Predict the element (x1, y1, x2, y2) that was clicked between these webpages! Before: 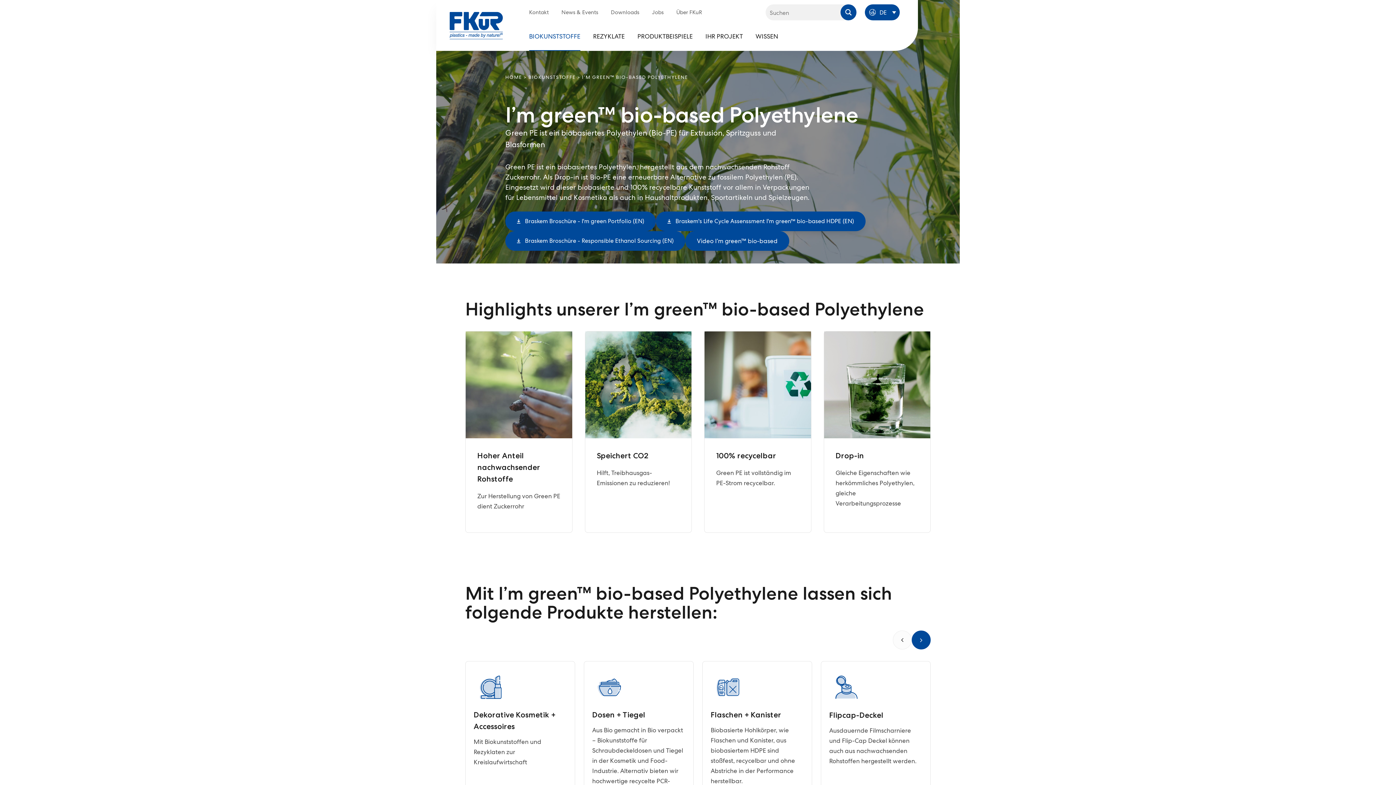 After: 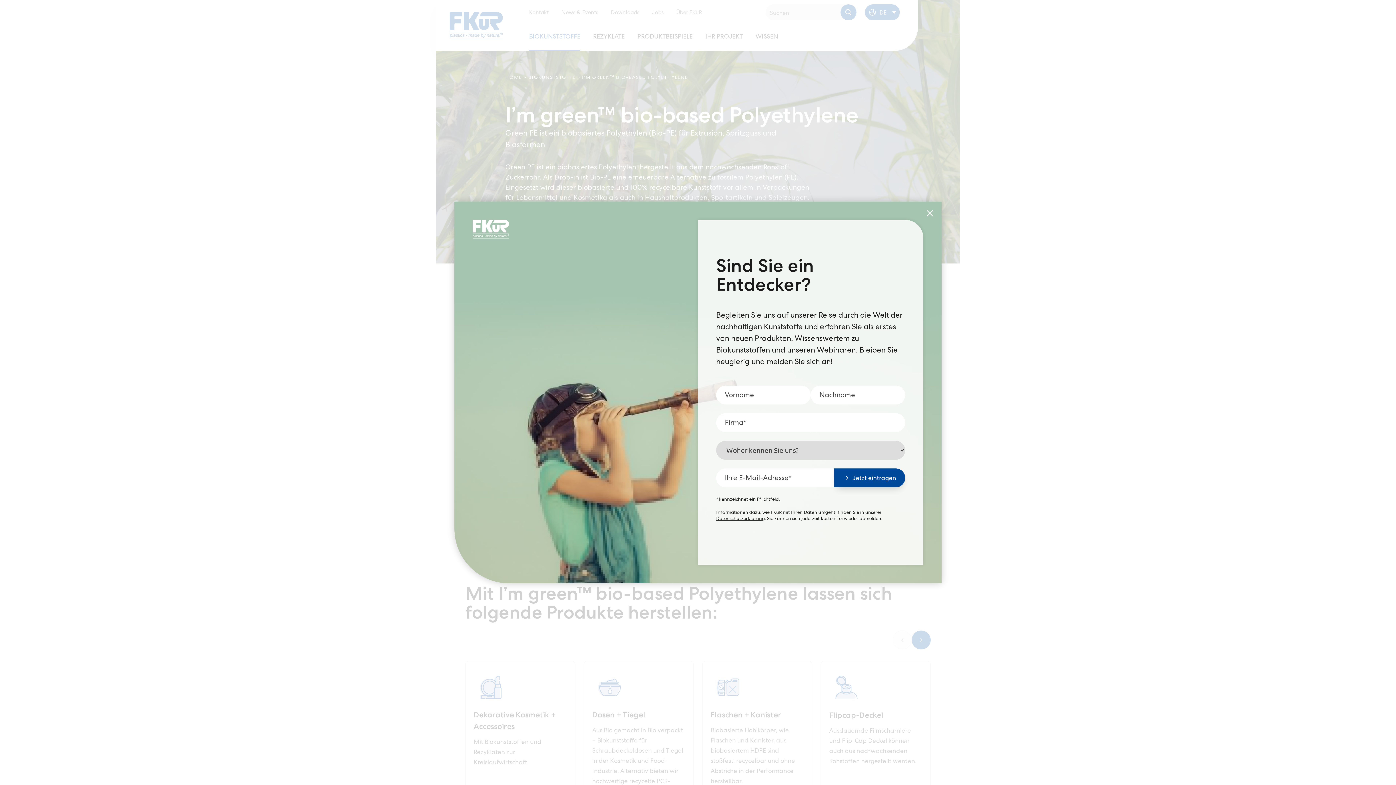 Action: bbox: (685, 231, 789, 250) label: Video I’m green™ bio-based